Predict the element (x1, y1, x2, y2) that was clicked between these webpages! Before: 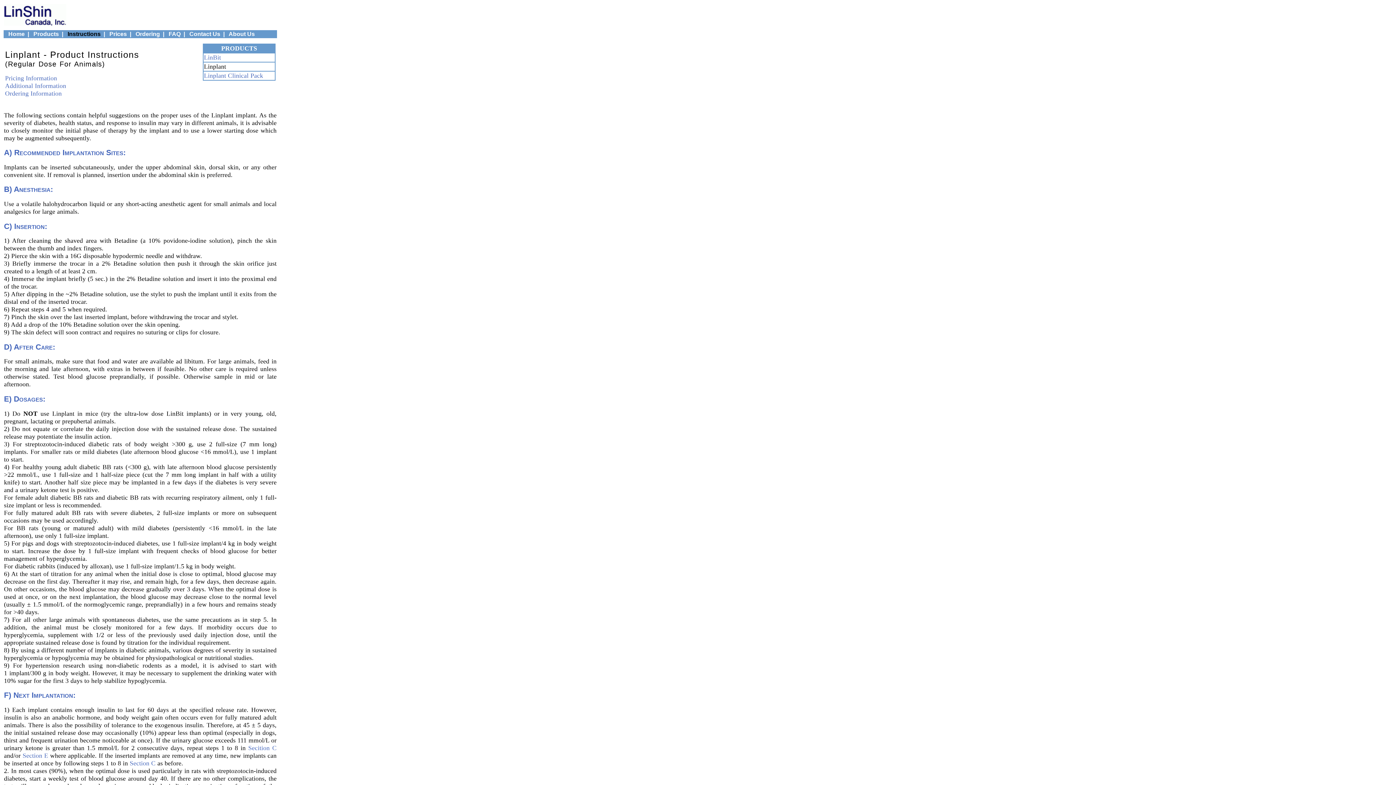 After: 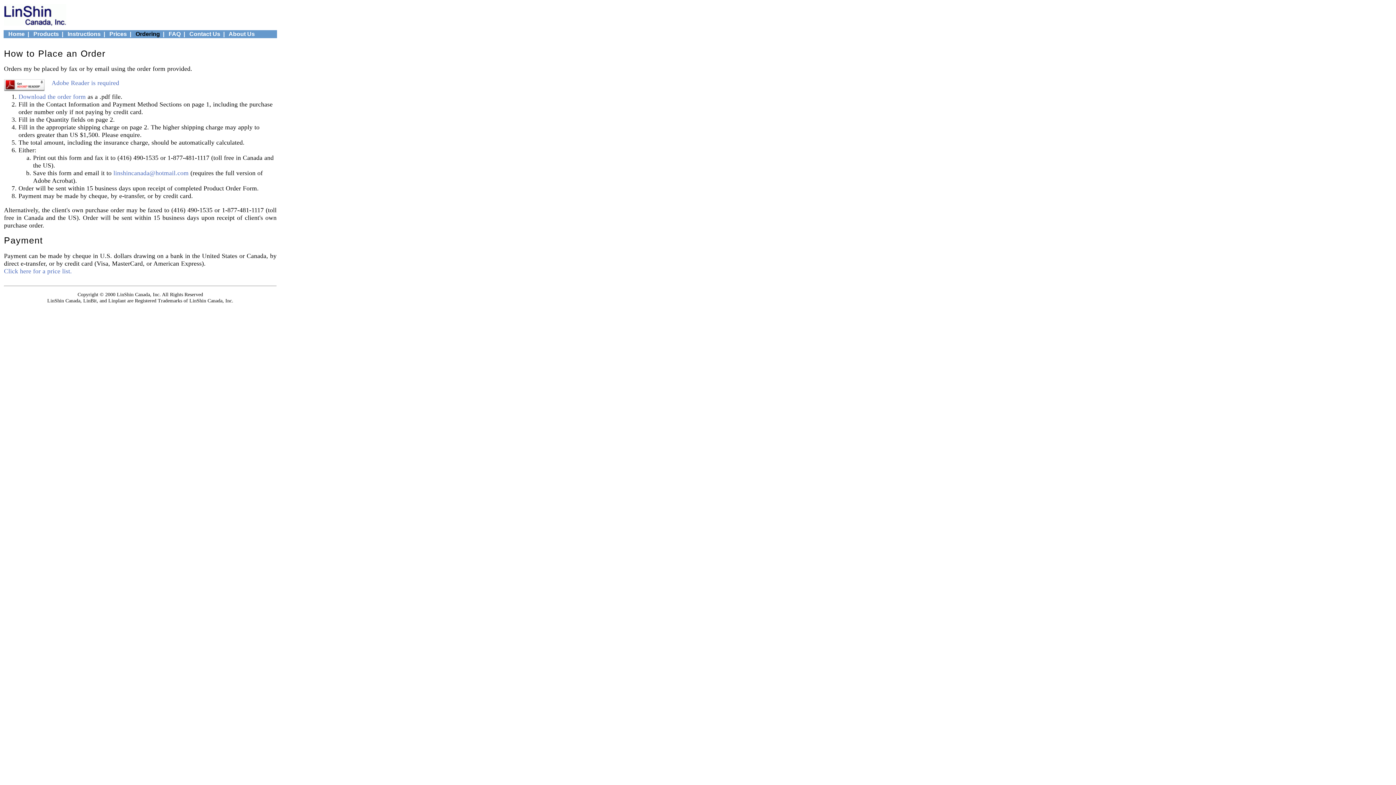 Action: label: Ordering Information bbox: (5, 89, 61, 97)